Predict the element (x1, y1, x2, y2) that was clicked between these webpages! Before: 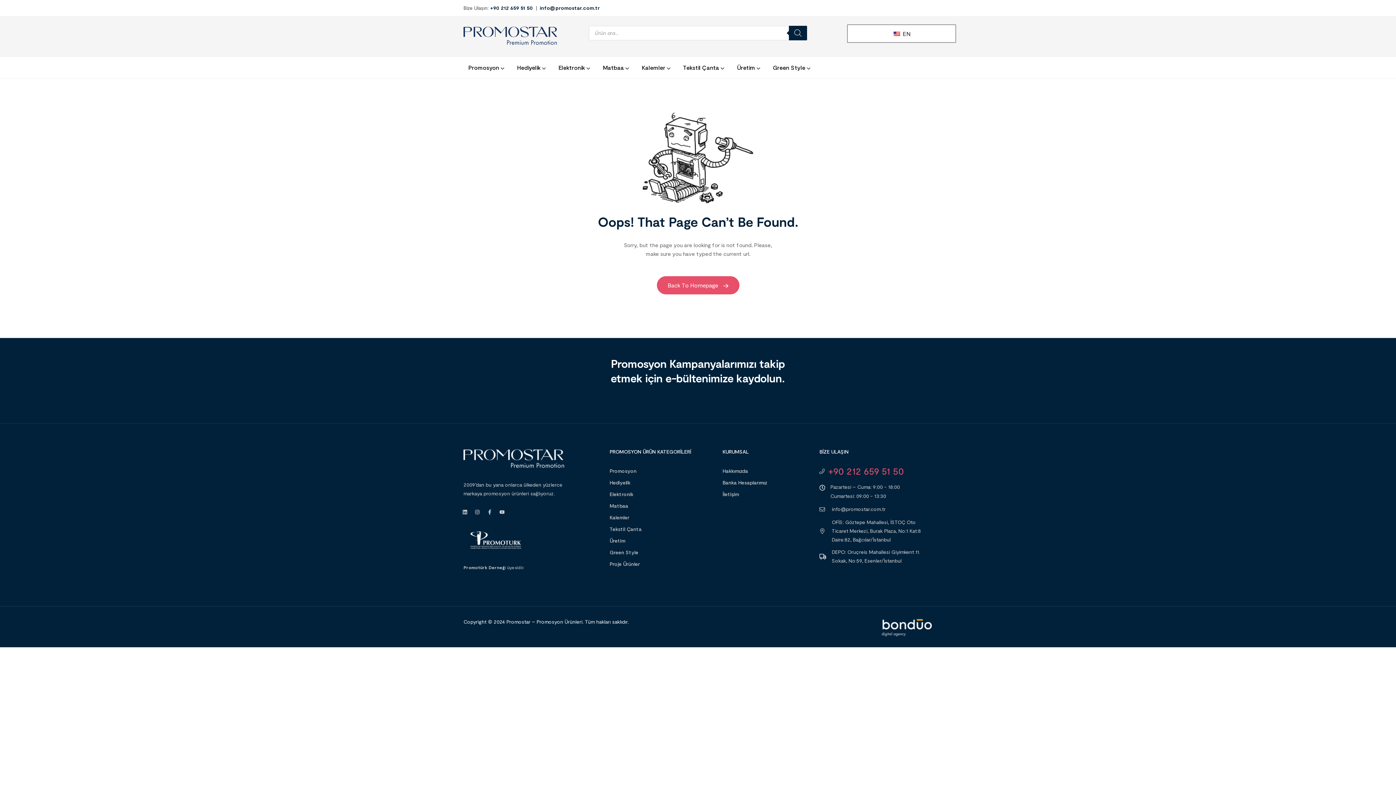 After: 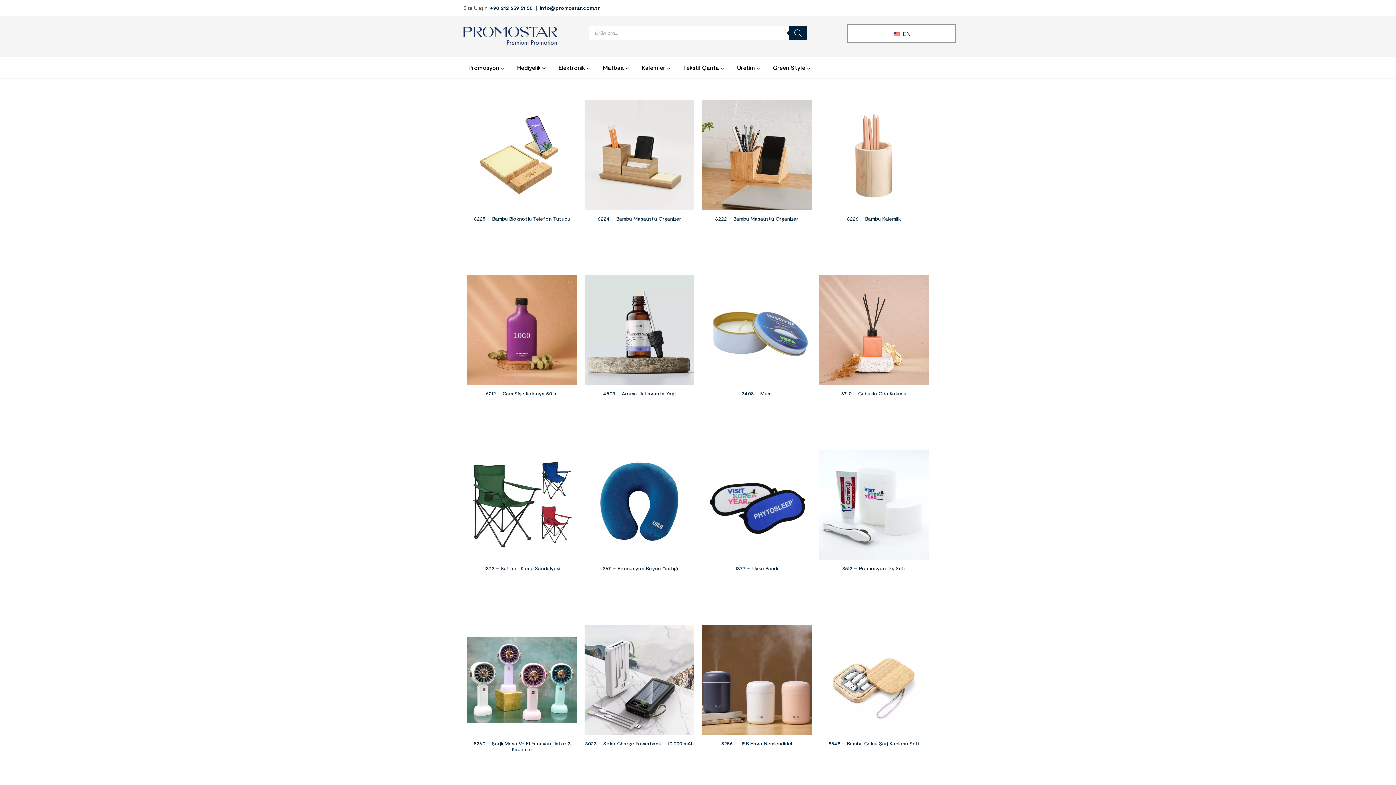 Action: label: Back To Homepage  bbox: (656, 276, 739, 294)